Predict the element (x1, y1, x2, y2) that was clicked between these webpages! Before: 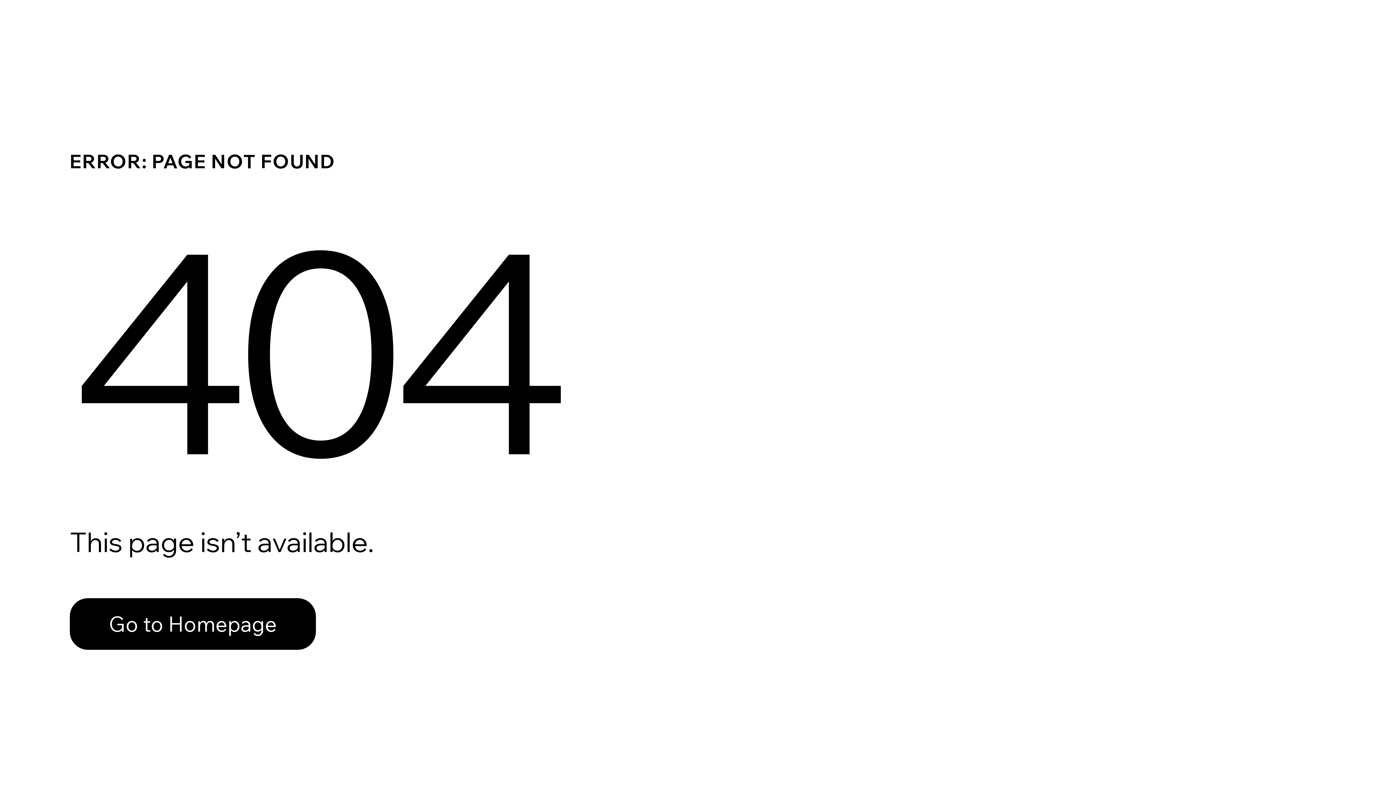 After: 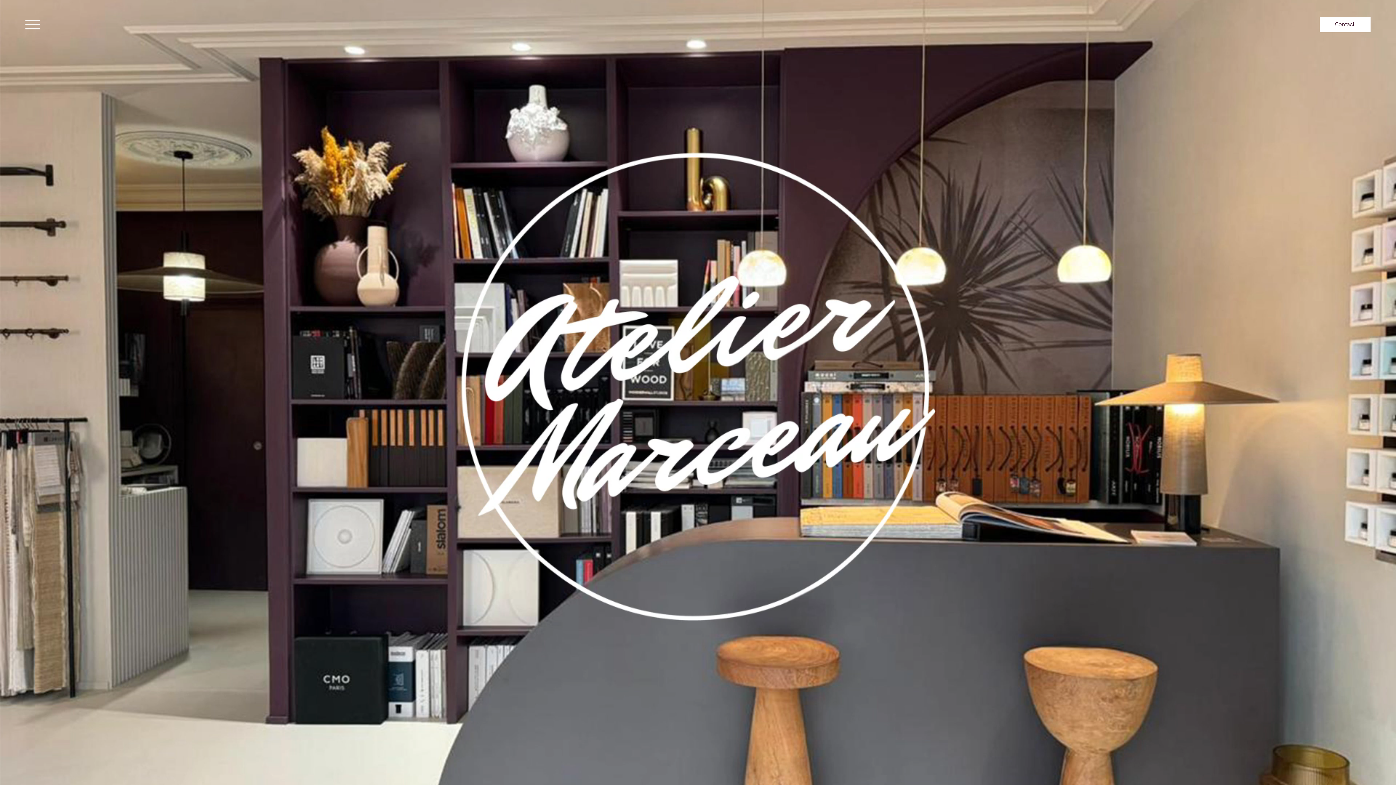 Action: bbox: (69, 582, 768, 659) label: Go to Homepage